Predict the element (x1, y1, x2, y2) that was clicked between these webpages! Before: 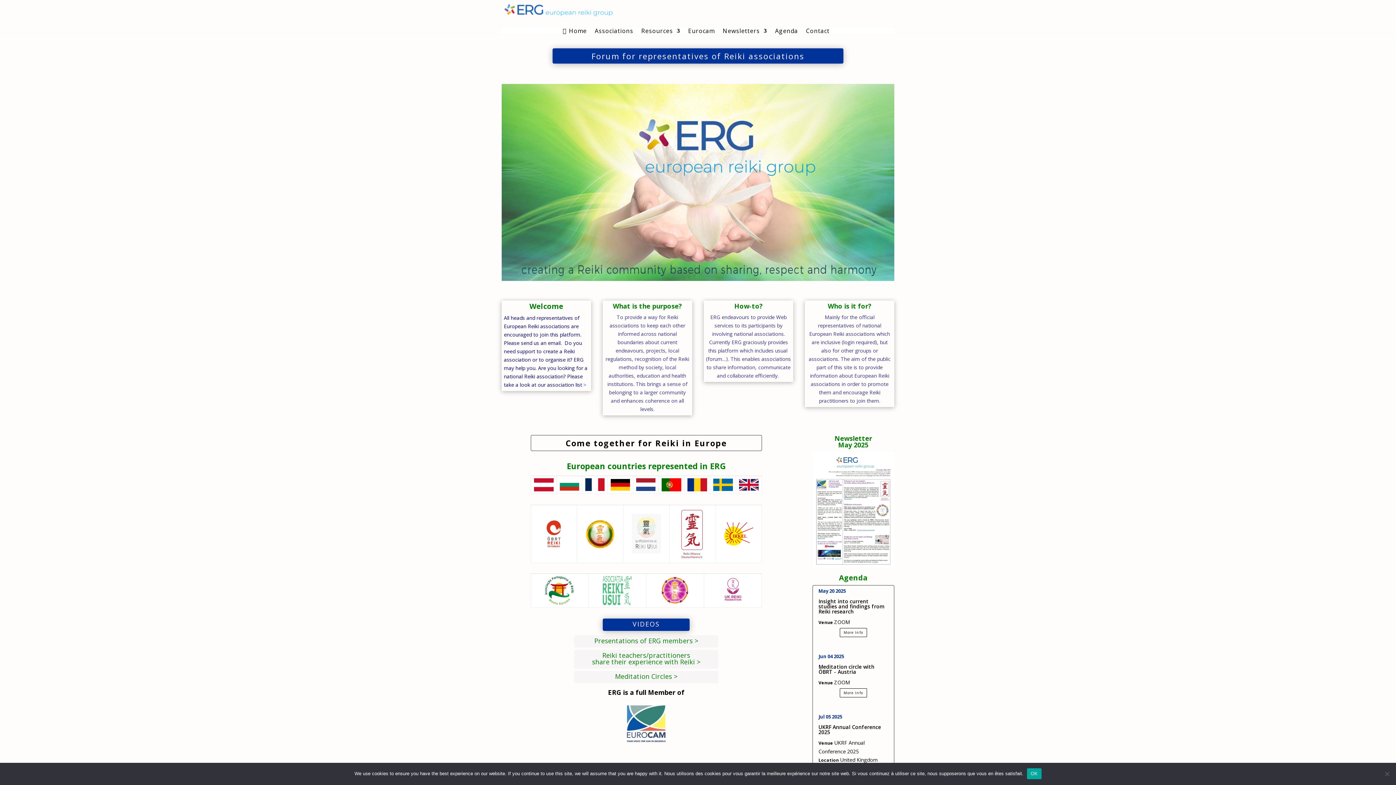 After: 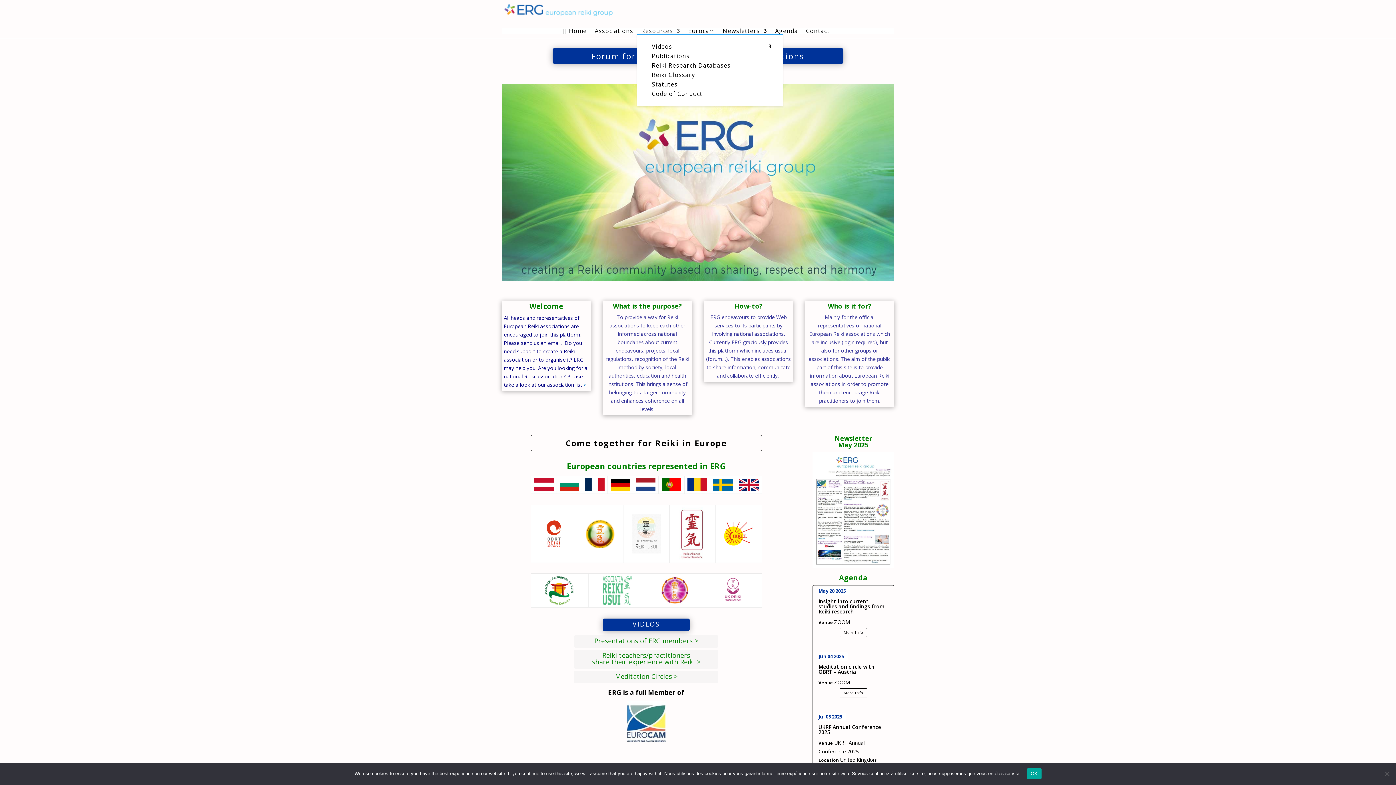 Action: bbox: (641, 30, 680, 34) label: Resources